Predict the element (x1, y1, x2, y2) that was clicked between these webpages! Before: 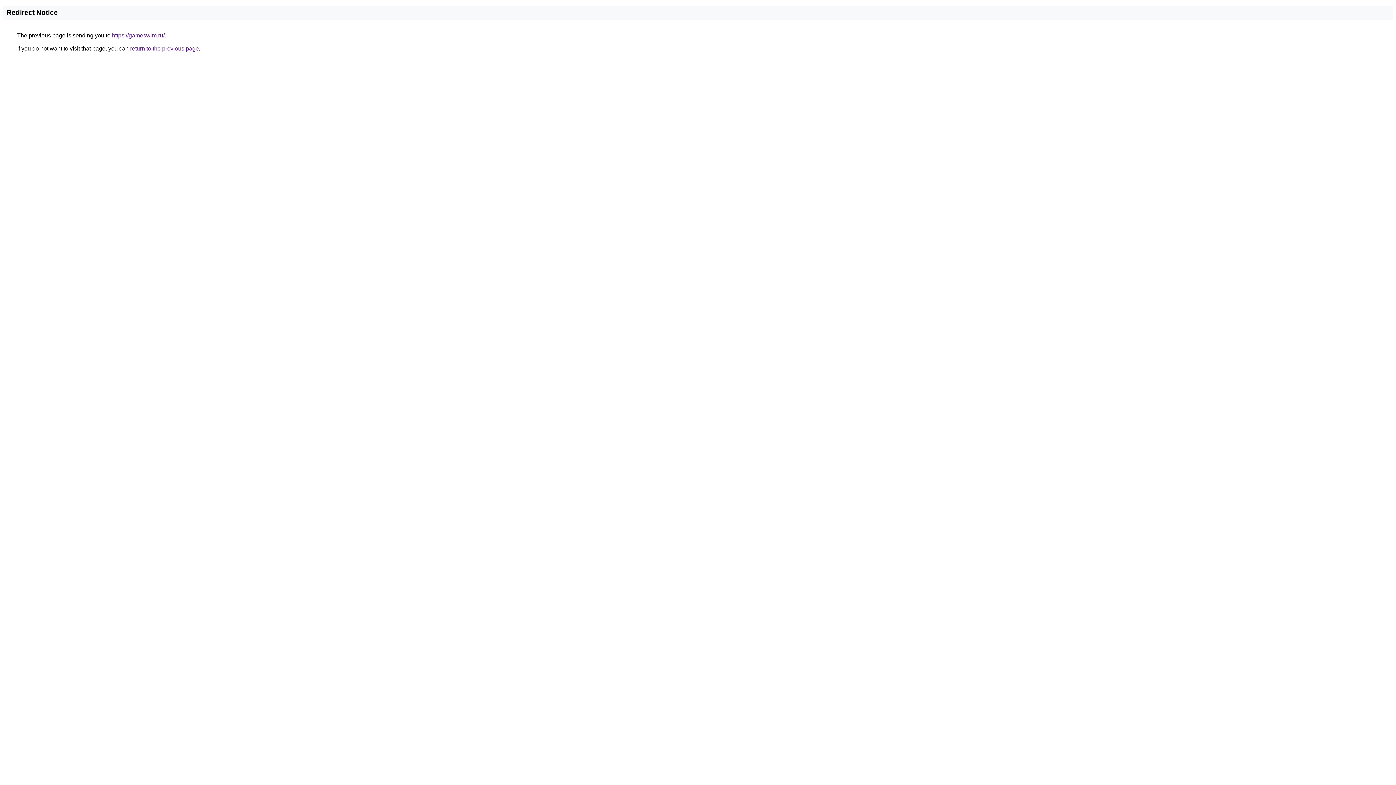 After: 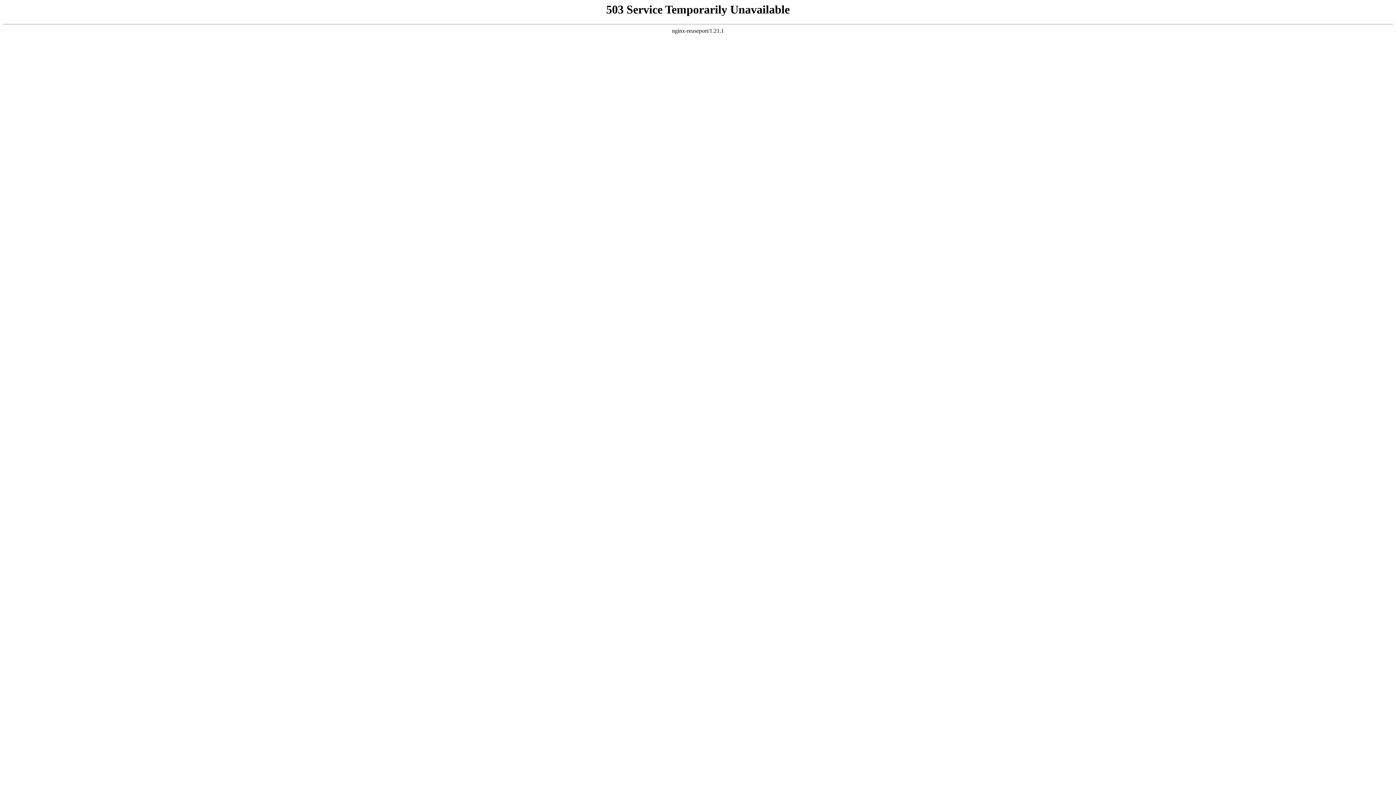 Action: label: https://gameswim.ru/ bbox: (112, 32, 164, 38)